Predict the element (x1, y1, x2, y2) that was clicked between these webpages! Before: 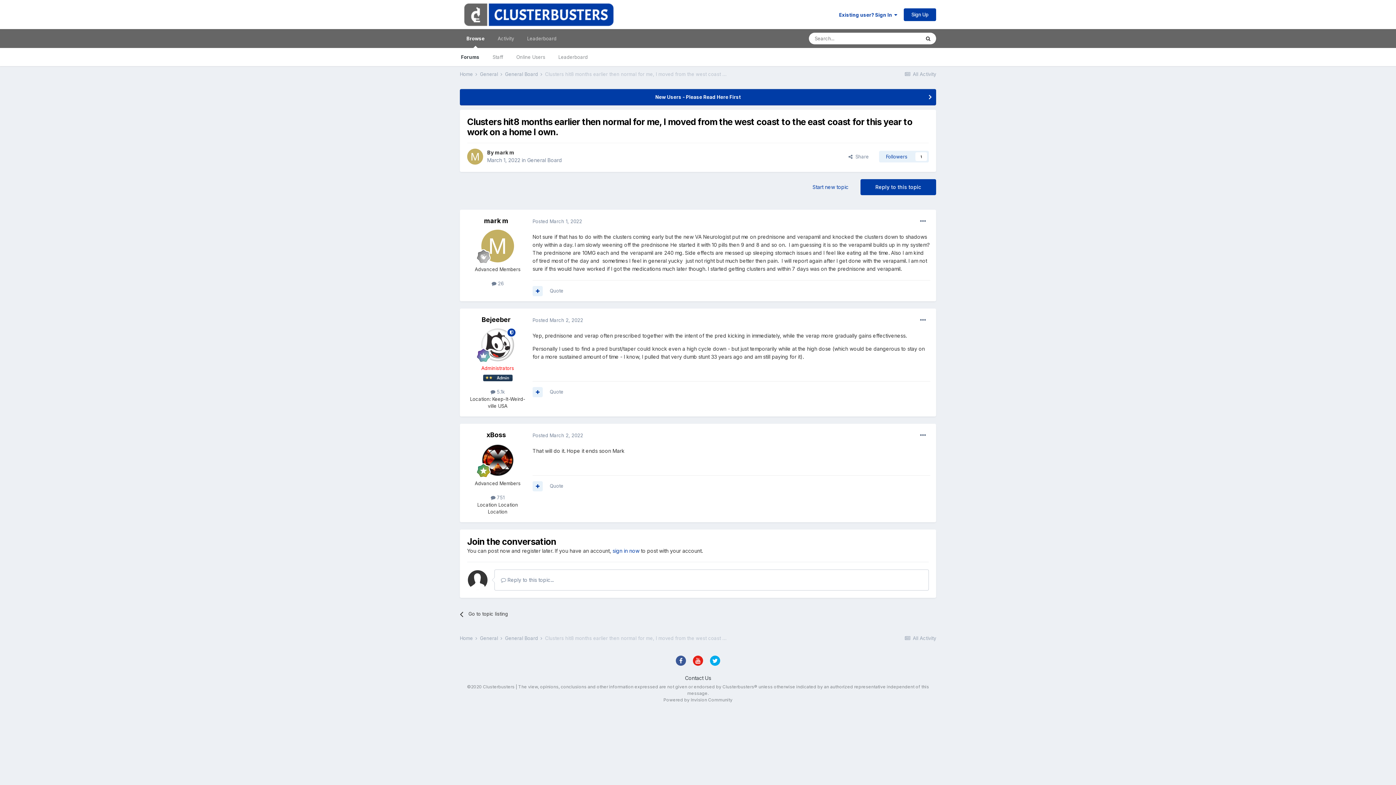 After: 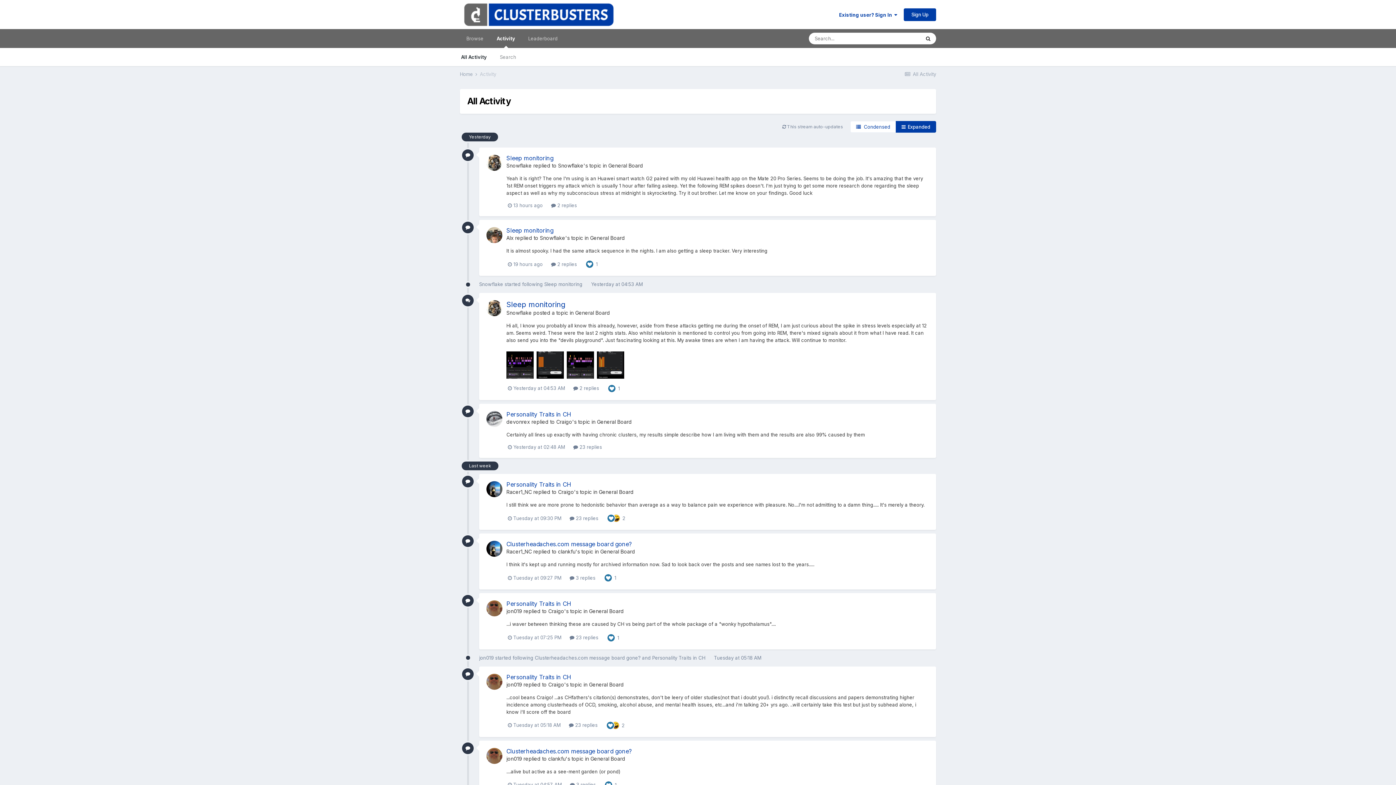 Action: bbox: (491, 29, 520, 48) label: Activity